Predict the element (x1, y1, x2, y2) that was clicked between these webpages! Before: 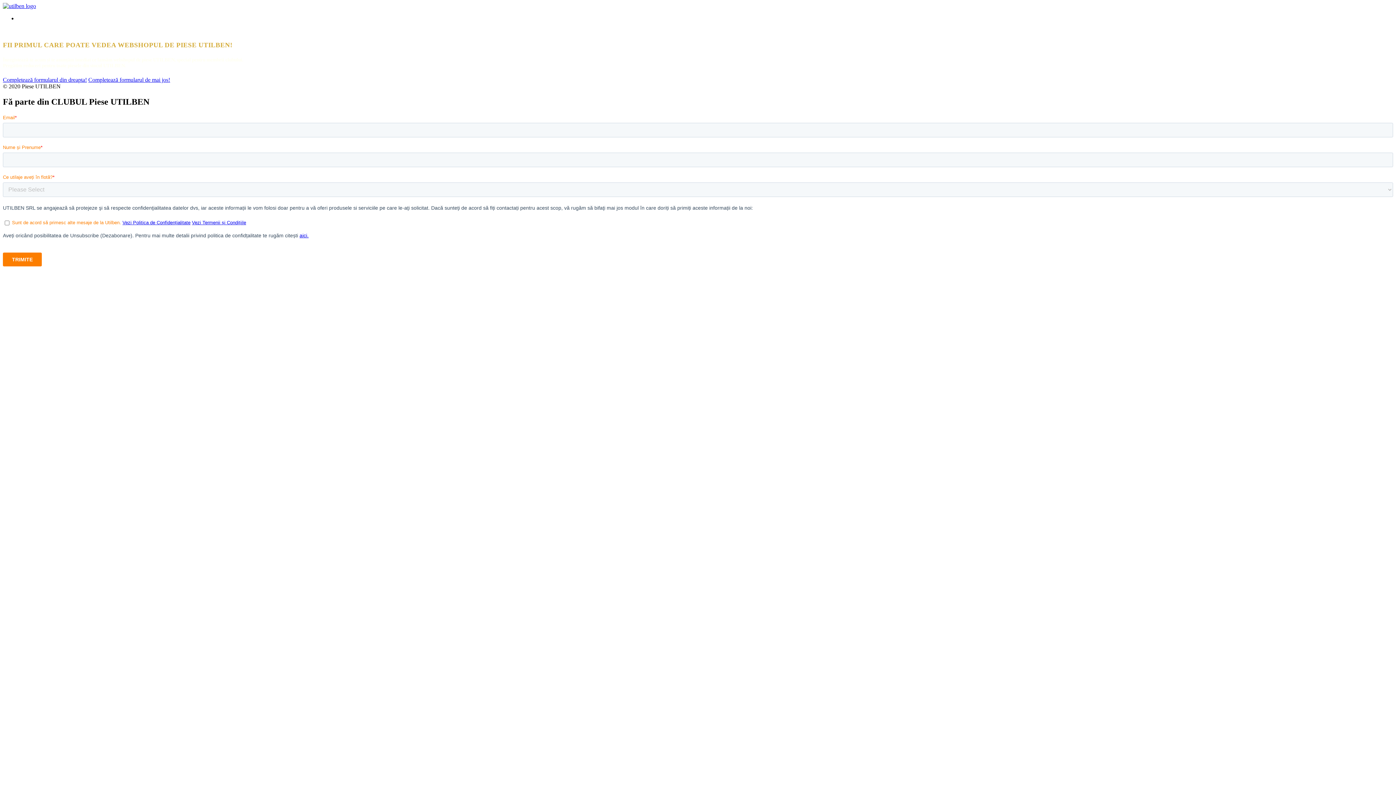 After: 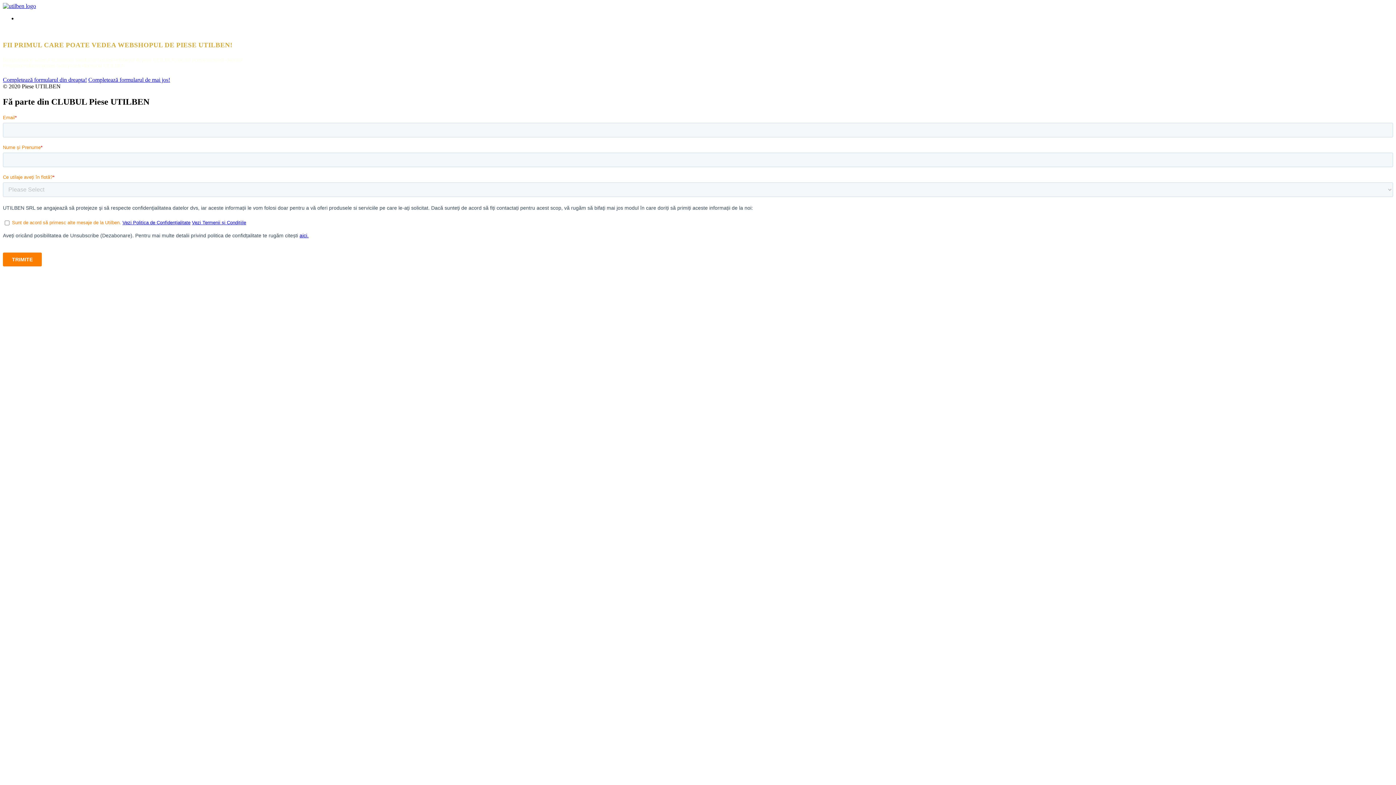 Action: bbox: (2, 2, 36, 9)